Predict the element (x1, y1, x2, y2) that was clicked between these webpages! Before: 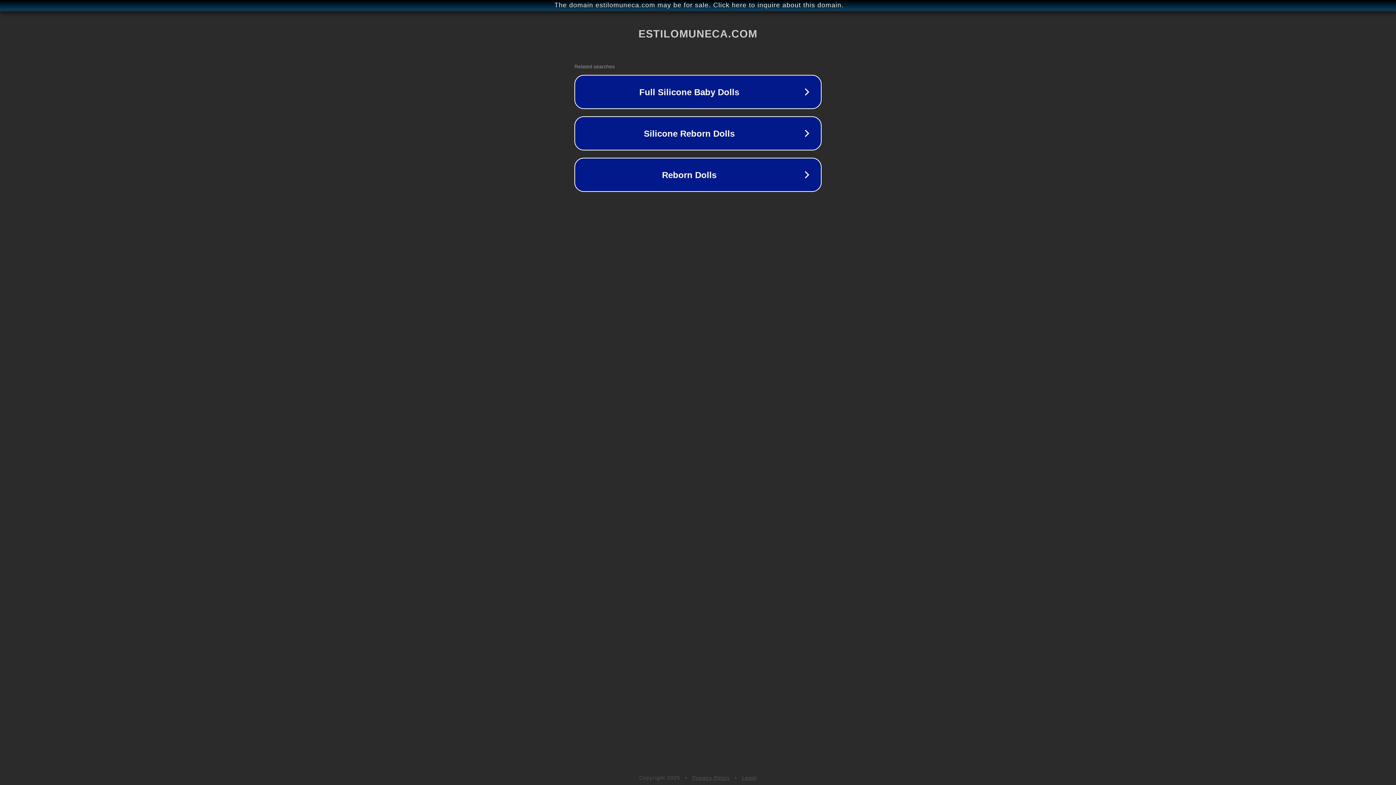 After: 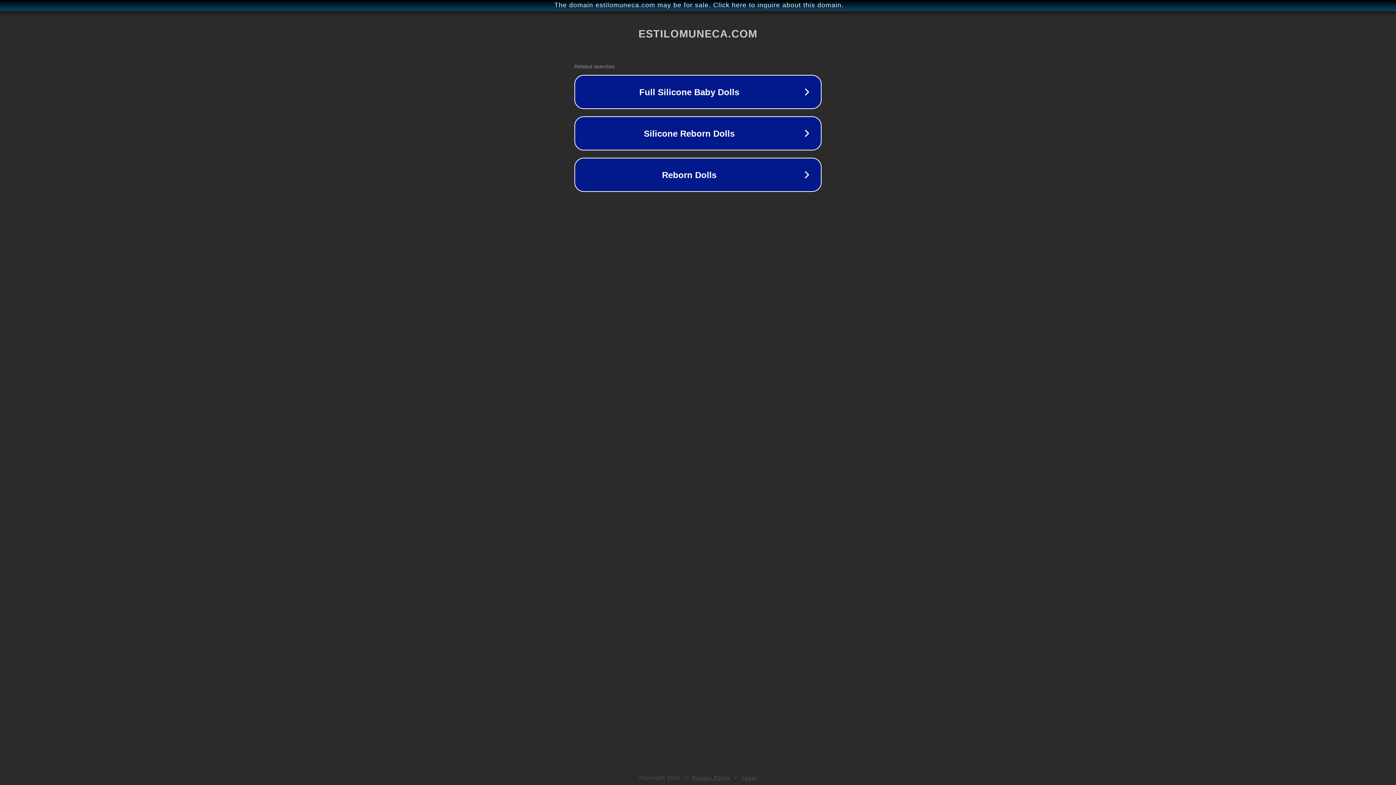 Action: label: Legal bbox: (742, 775, 757, 781)